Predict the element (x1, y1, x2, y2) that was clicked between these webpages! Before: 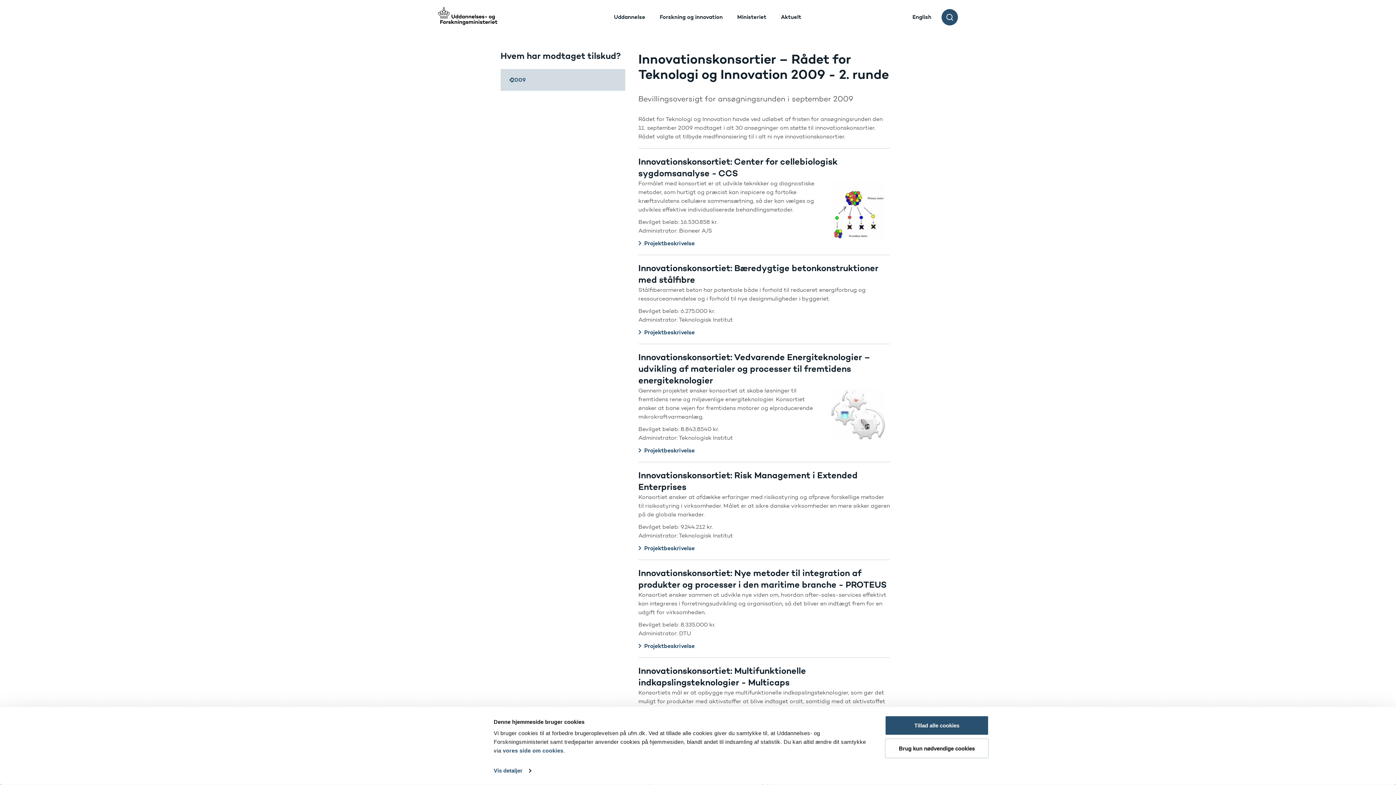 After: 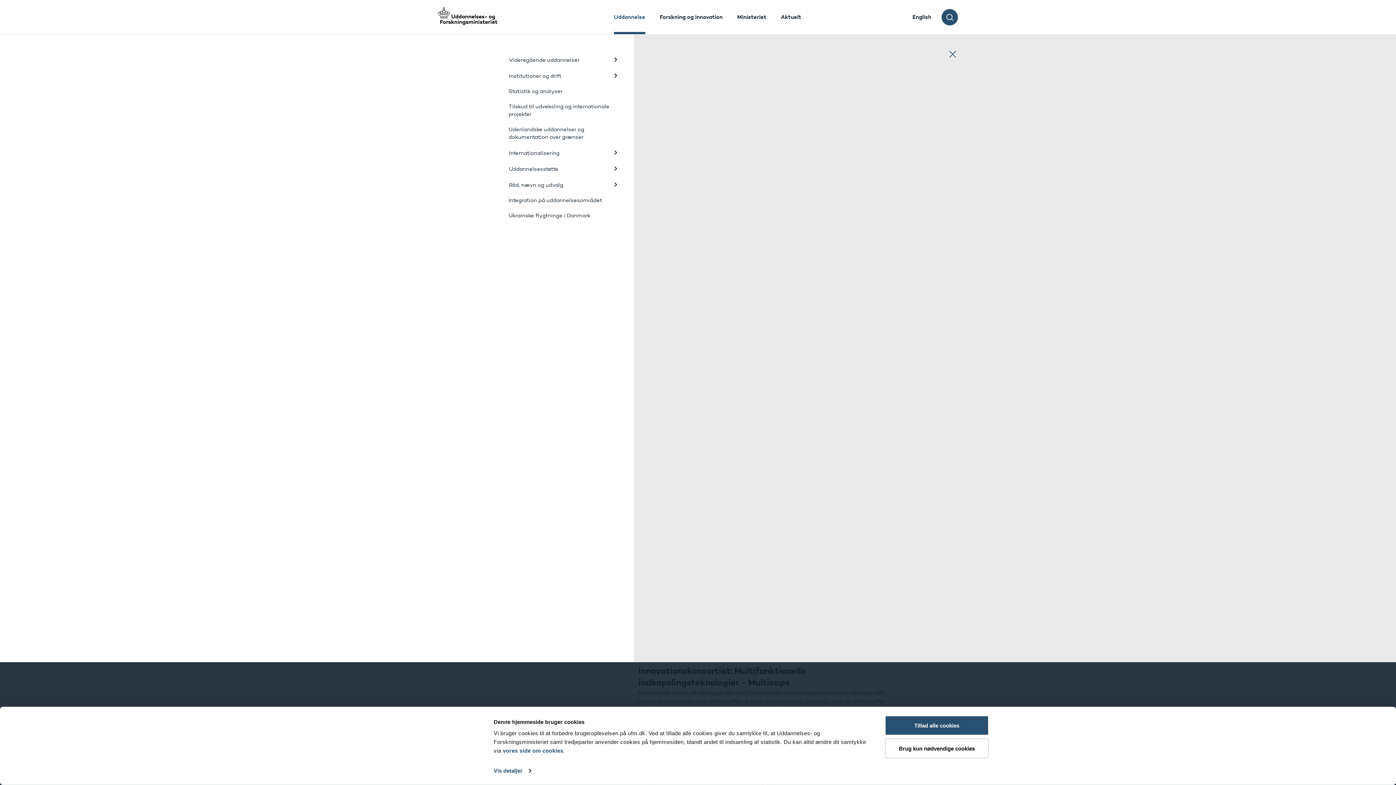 Action: label: Uddannelse bbox: (614, 13, 645, 20)